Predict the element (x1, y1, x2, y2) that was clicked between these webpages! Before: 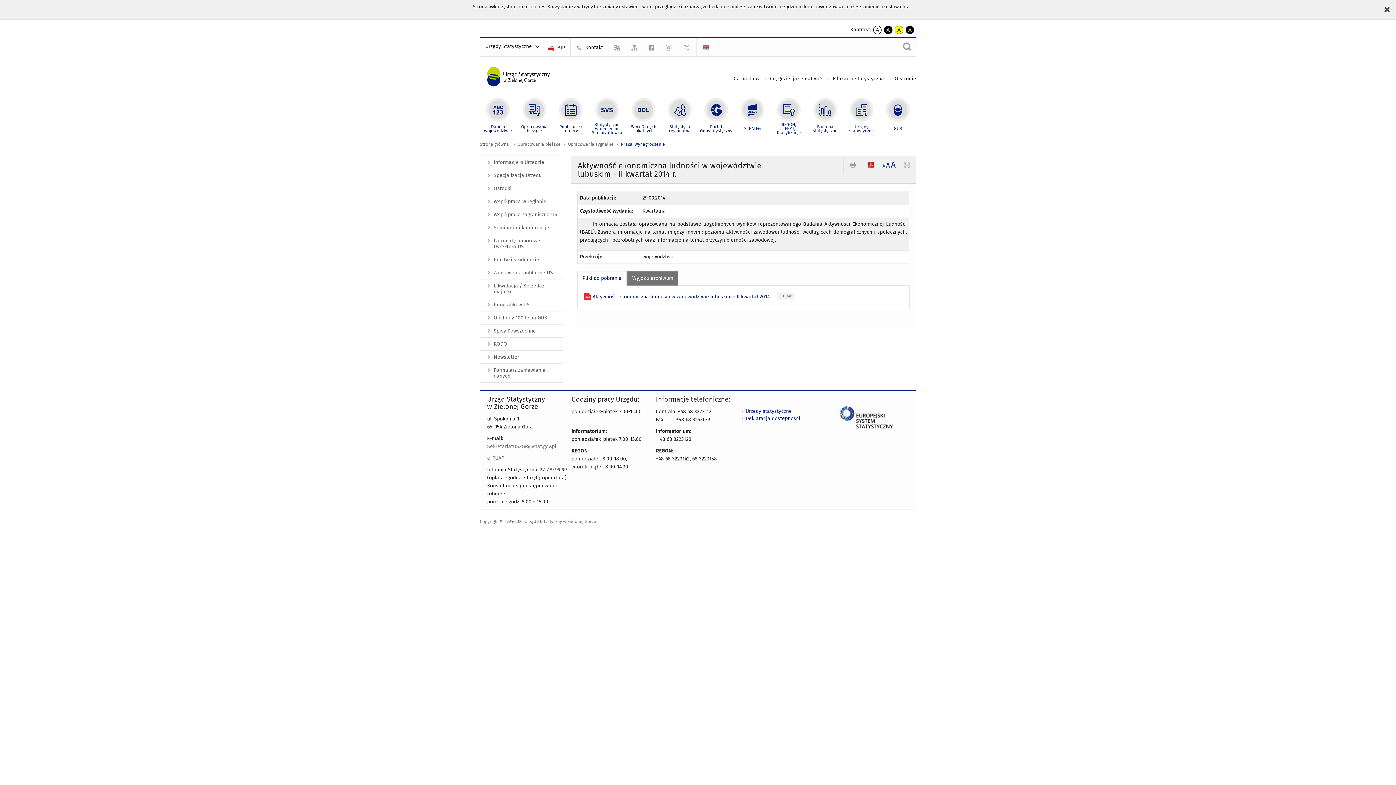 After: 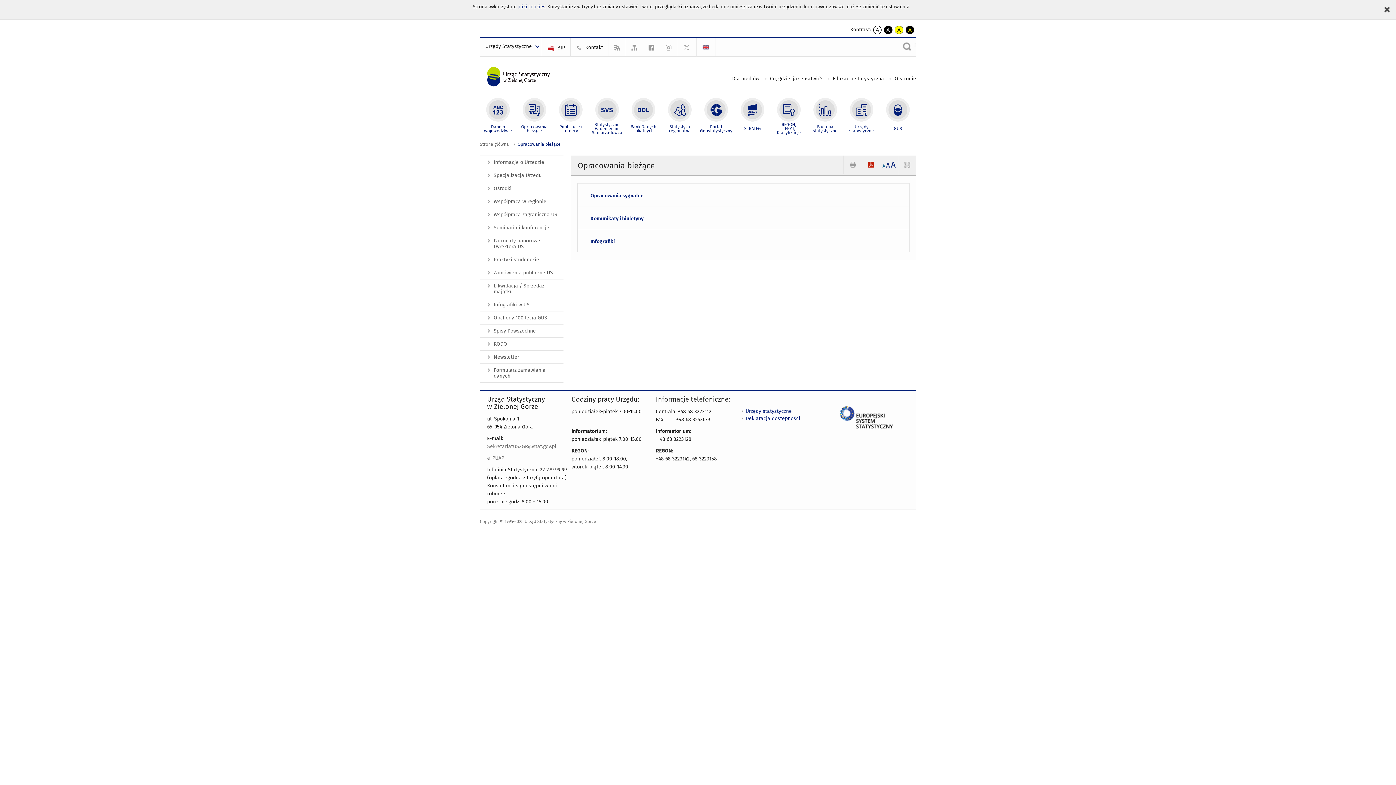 Action: bbox: (510, 141, 560, 147) label: Opracowania bieżące